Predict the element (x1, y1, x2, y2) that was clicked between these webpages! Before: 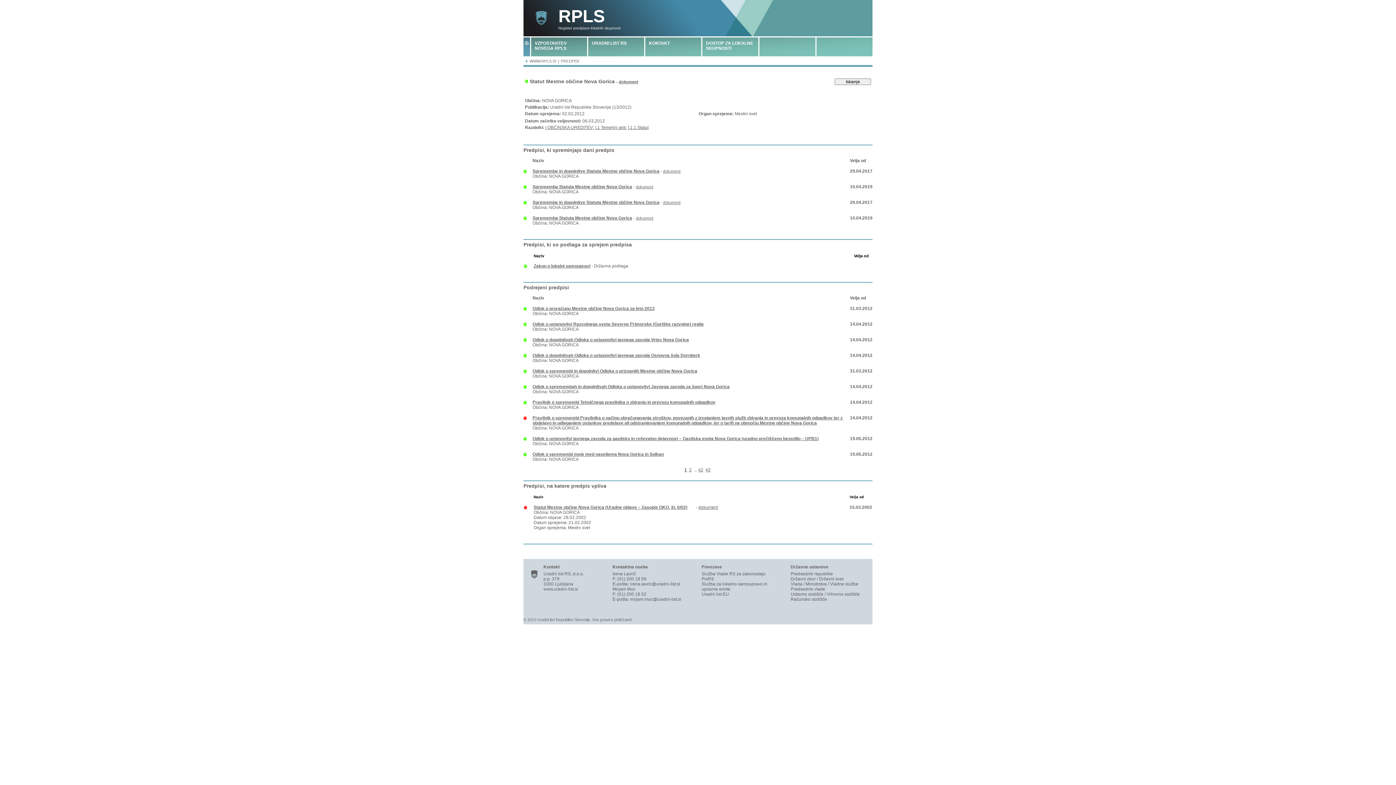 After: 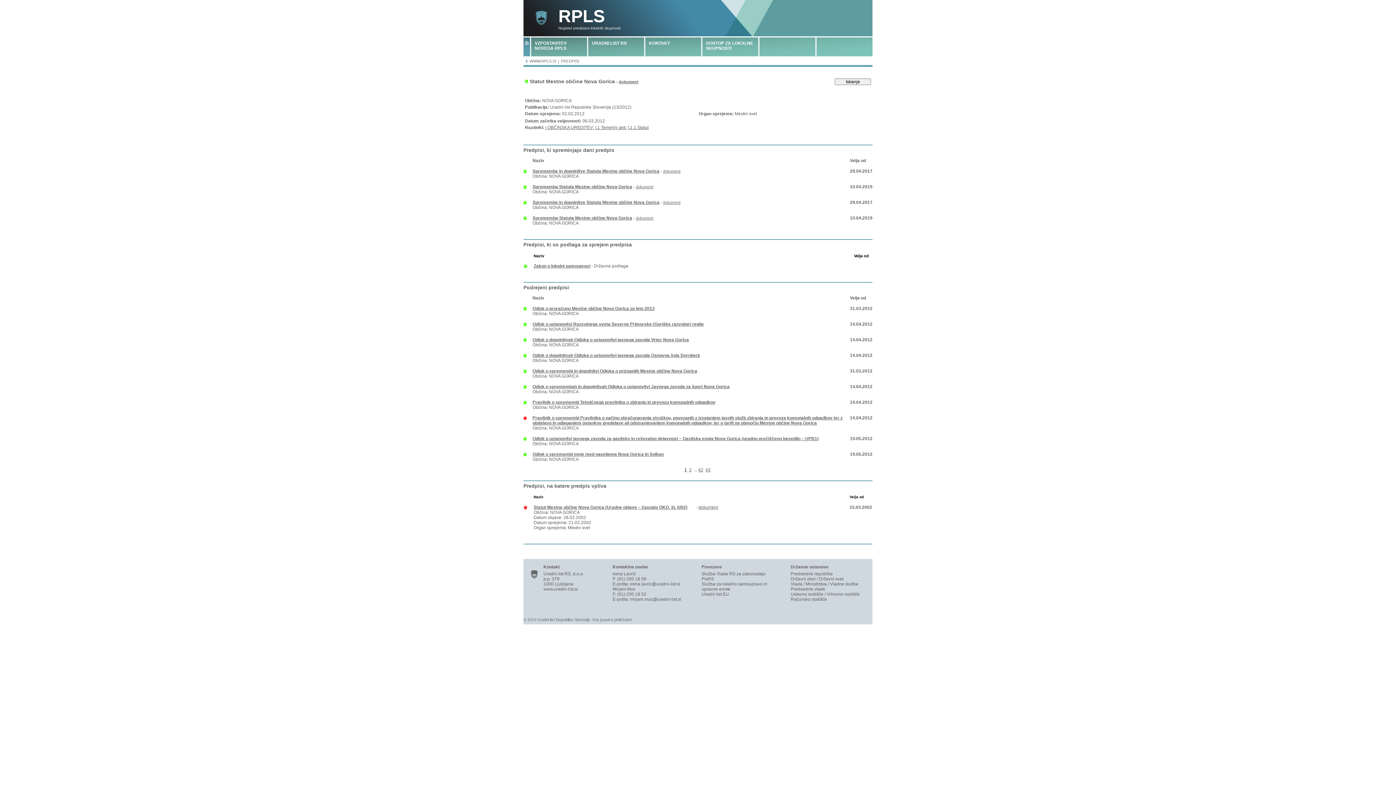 Action: bbox: (636, 216, 653, 220) label: dokument